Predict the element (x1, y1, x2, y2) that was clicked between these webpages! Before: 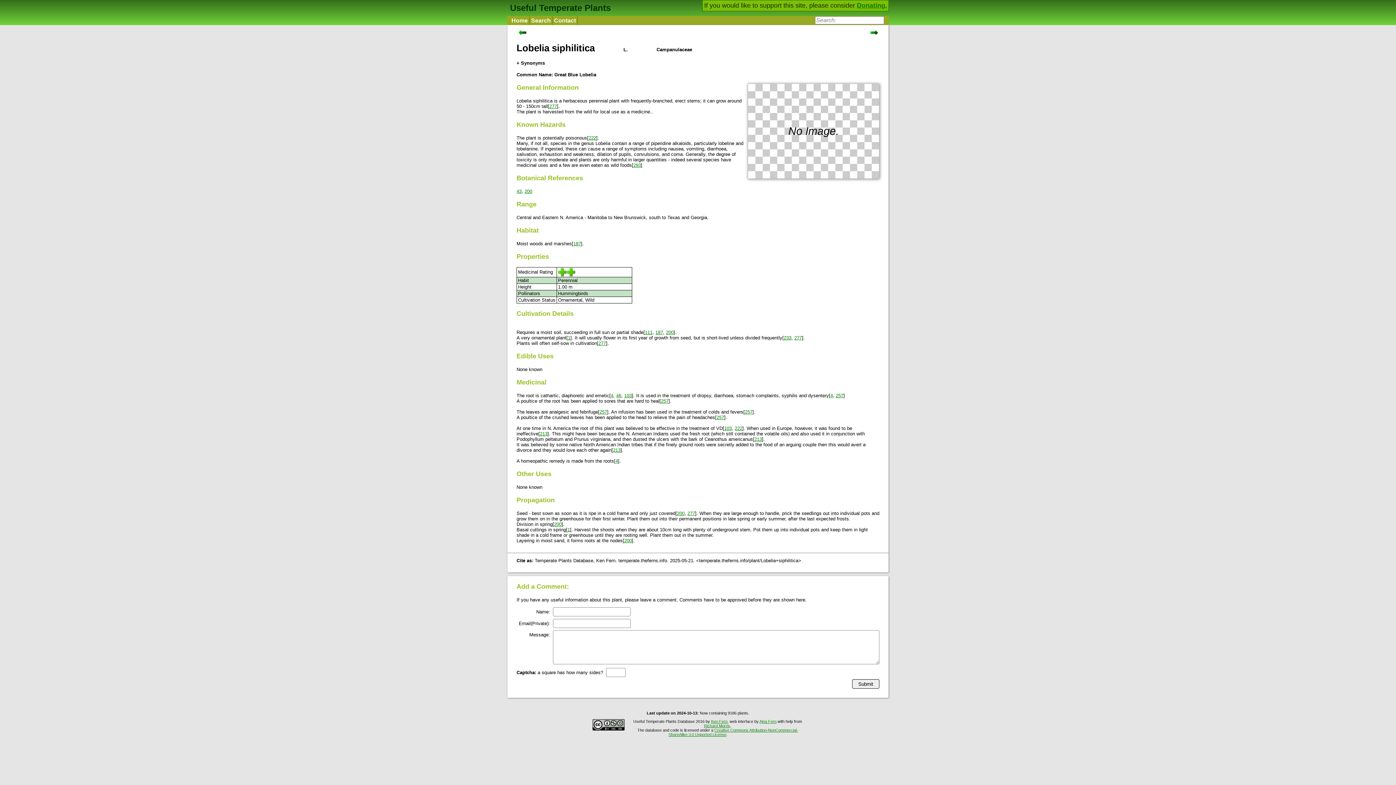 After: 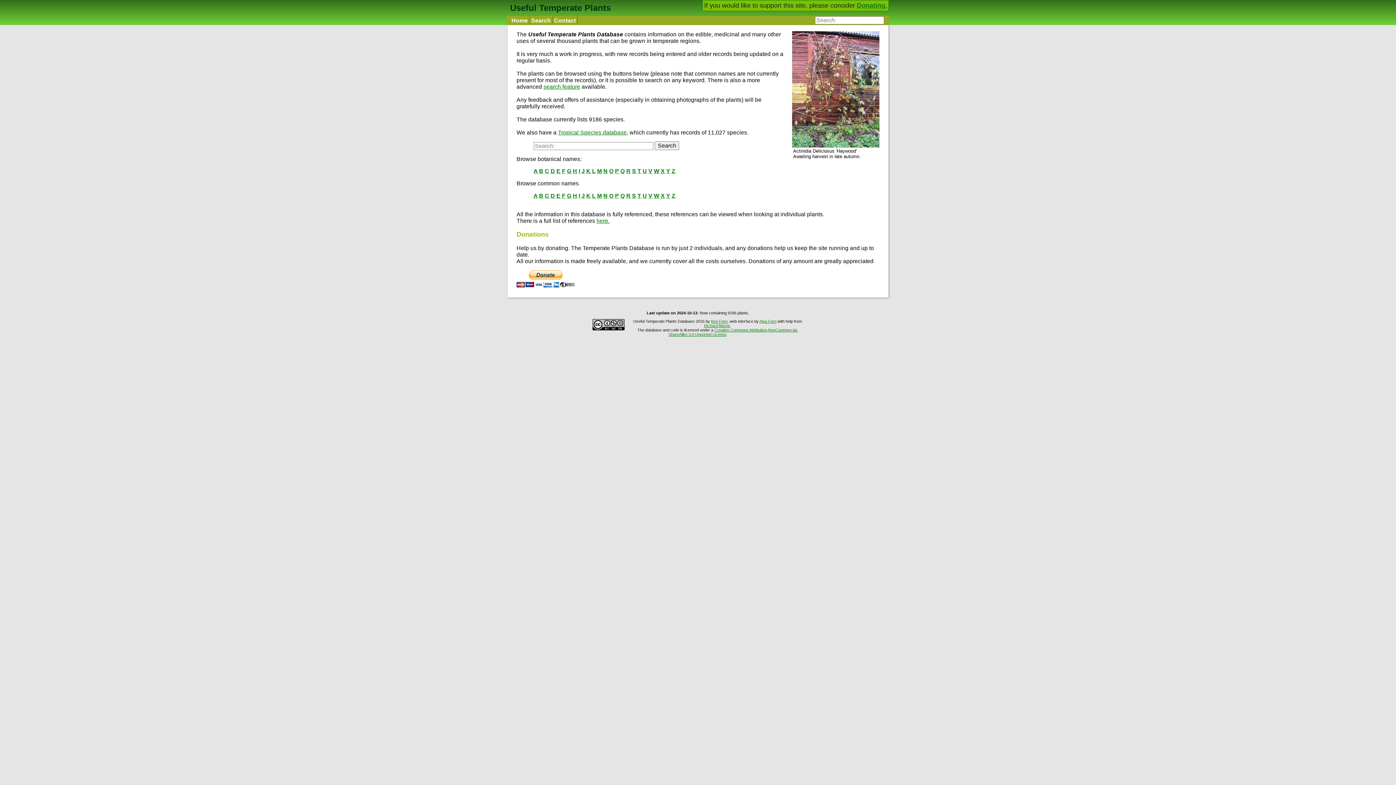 Action: label: Home bbox: (510, 16, 529, 25)